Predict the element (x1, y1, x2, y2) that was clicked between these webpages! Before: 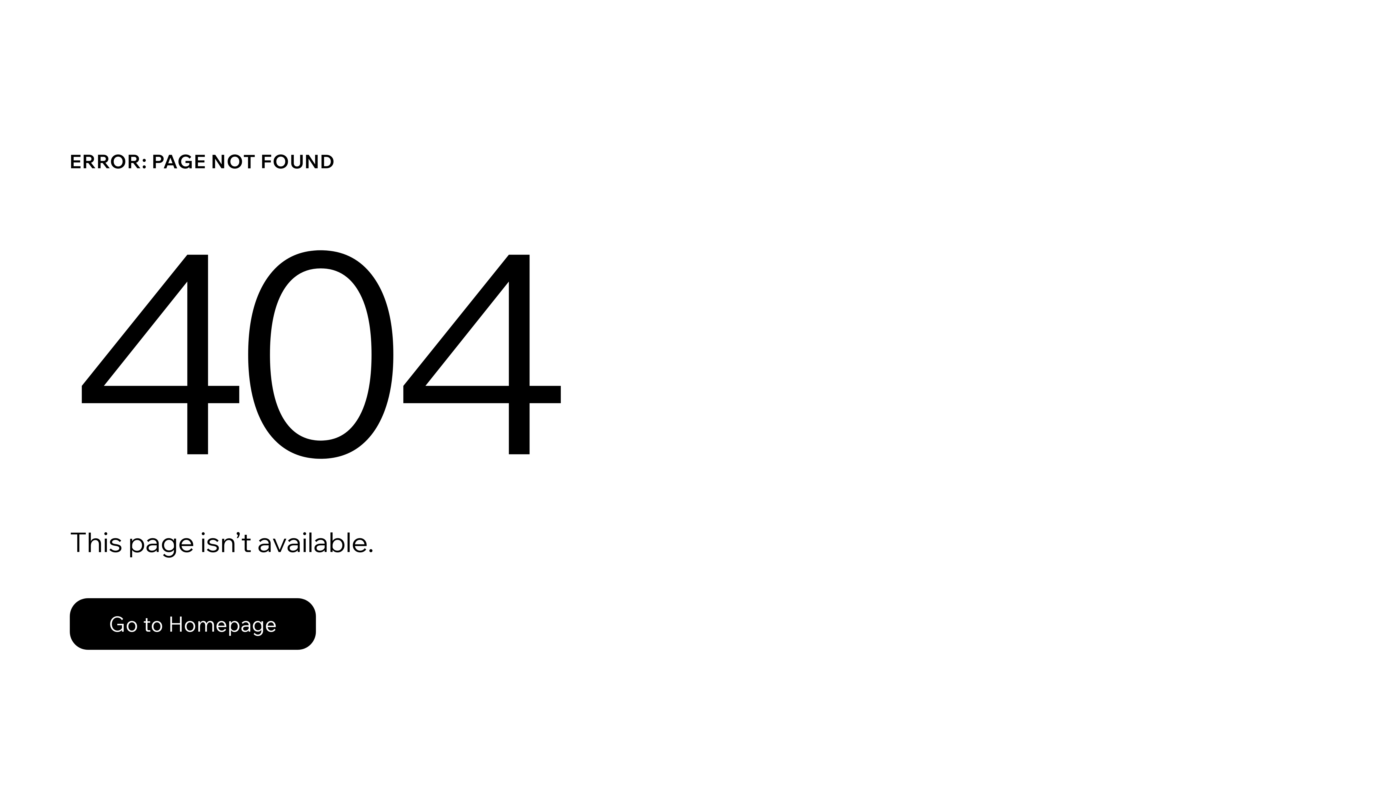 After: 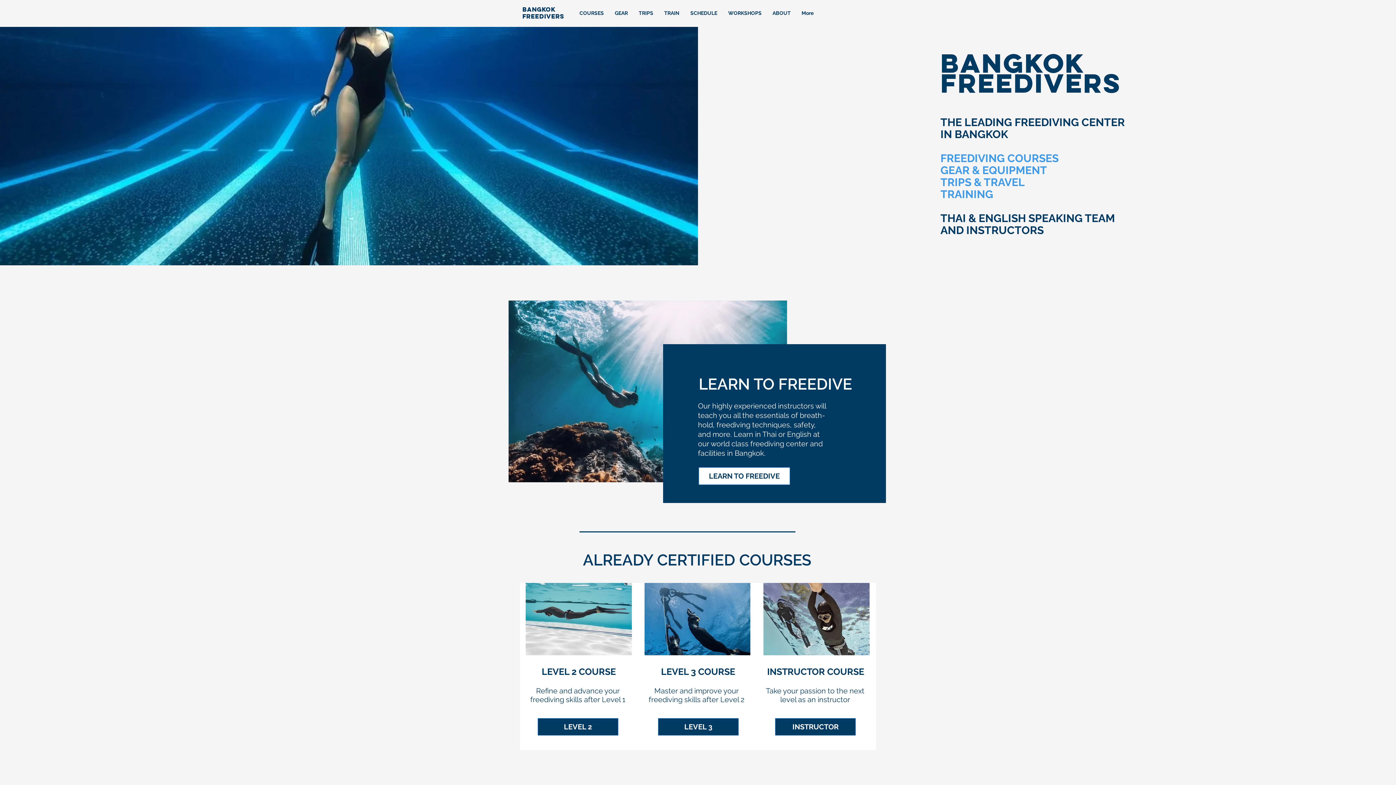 Action: label: Go to Homepage bbox: (69, 598, 316, 650)